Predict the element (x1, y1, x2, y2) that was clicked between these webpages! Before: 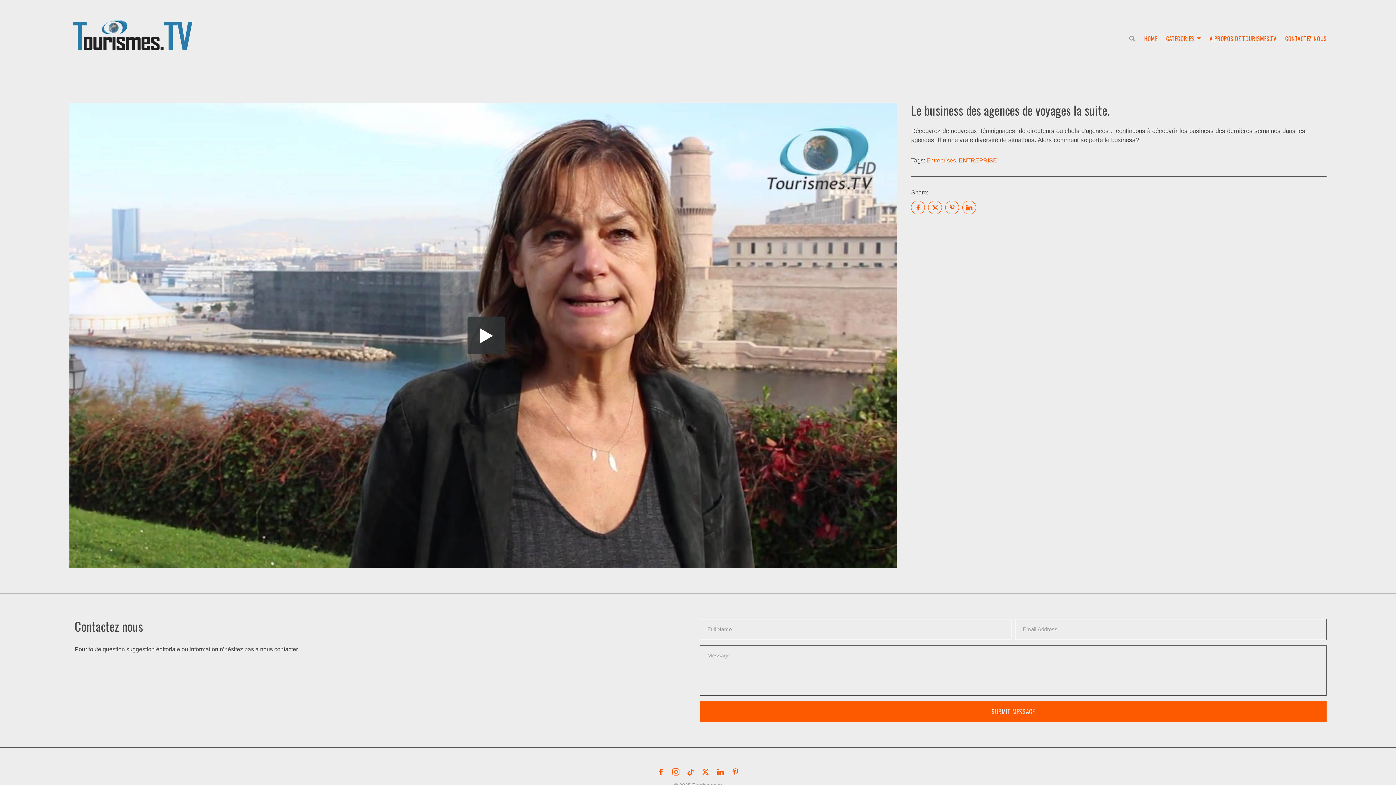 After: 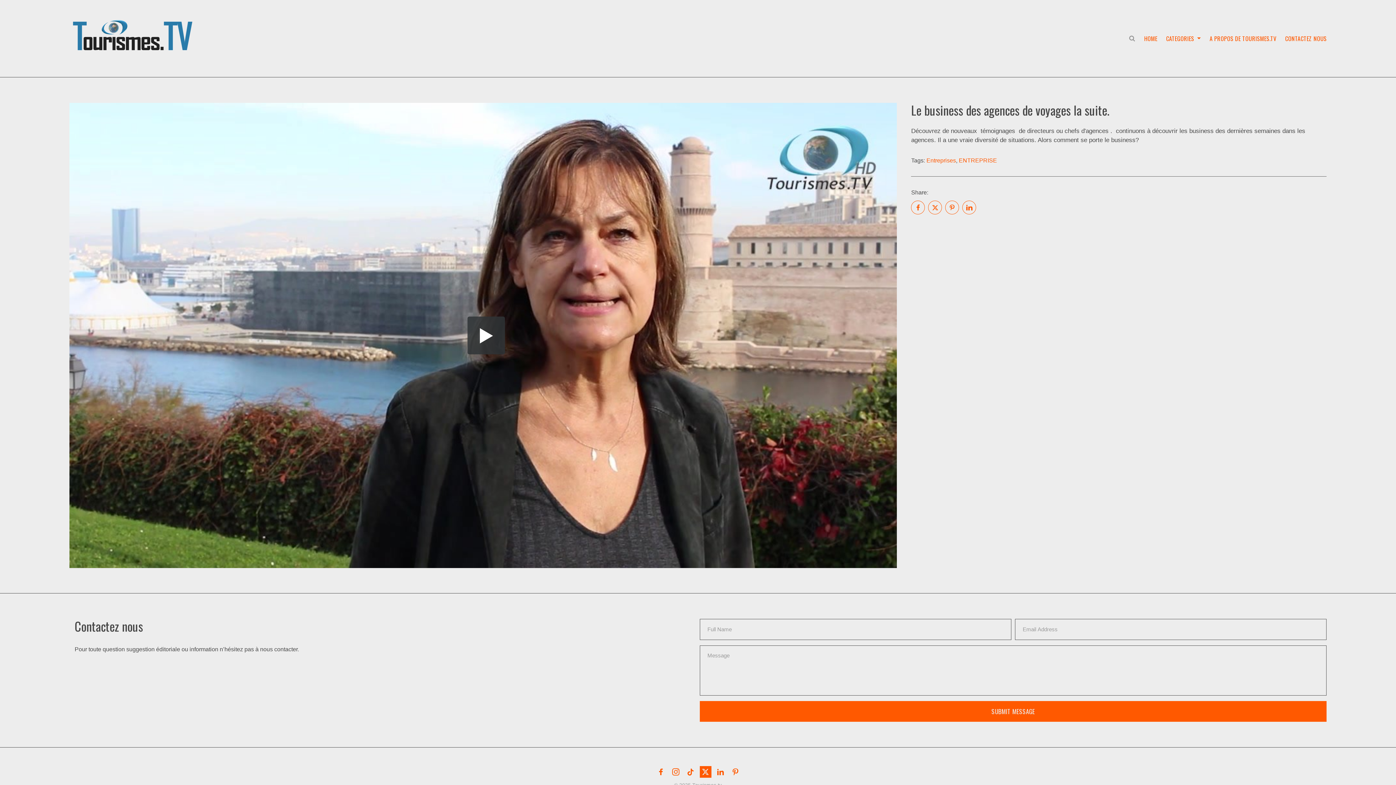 Action: bbox: (699, 766, 711, 778)